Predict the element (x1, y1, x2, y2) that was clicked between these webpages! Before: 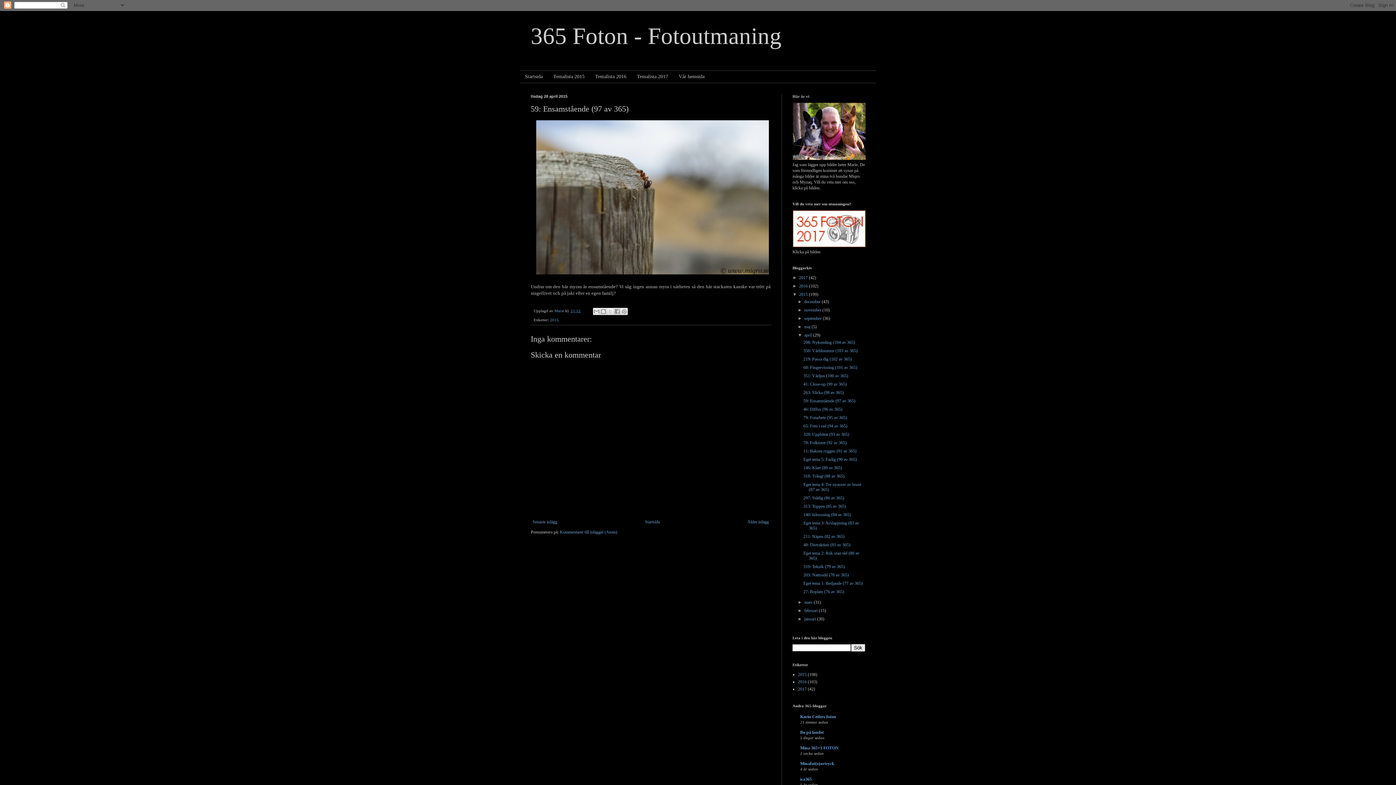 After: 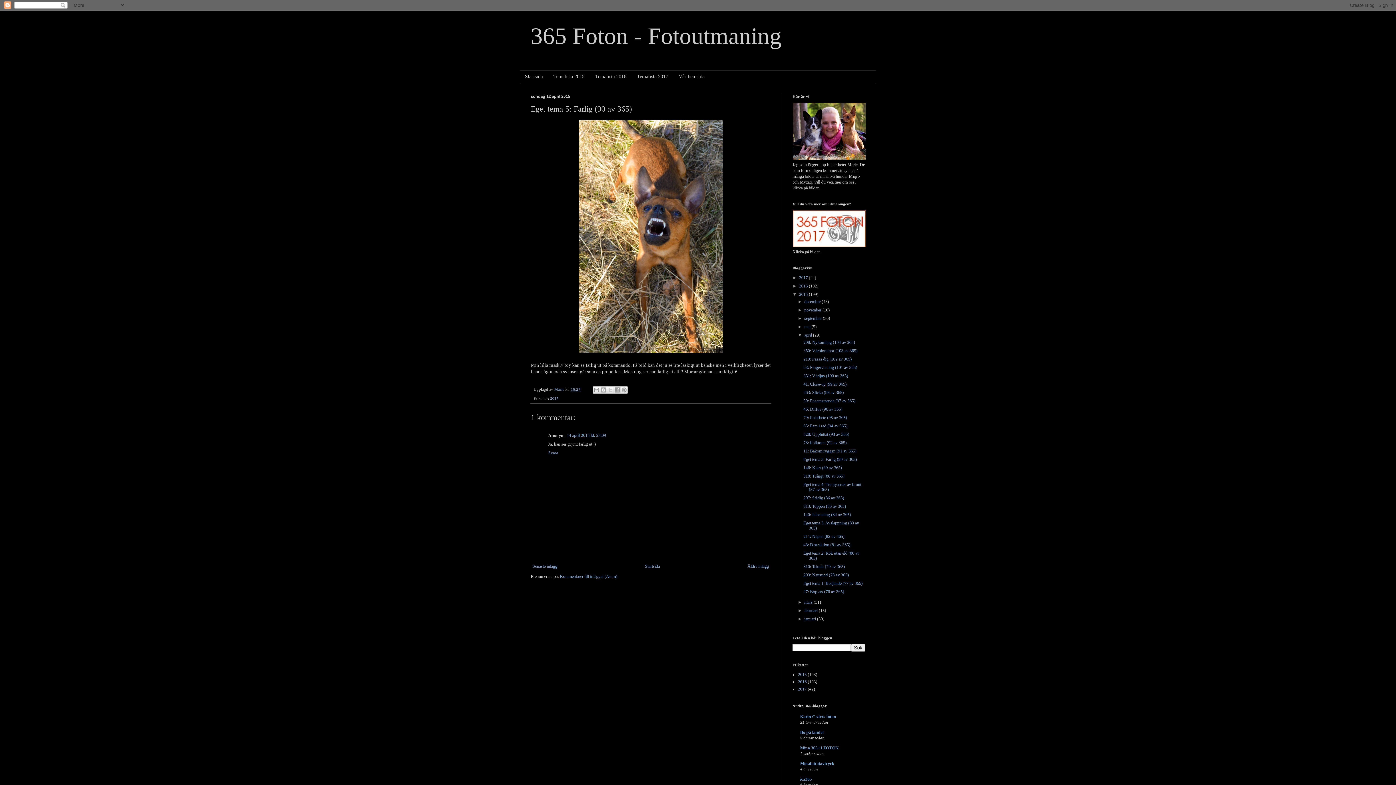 Action: label: Eget tema 5: Farlig (90 av 365) bbox: (803, 457, 857, 462)